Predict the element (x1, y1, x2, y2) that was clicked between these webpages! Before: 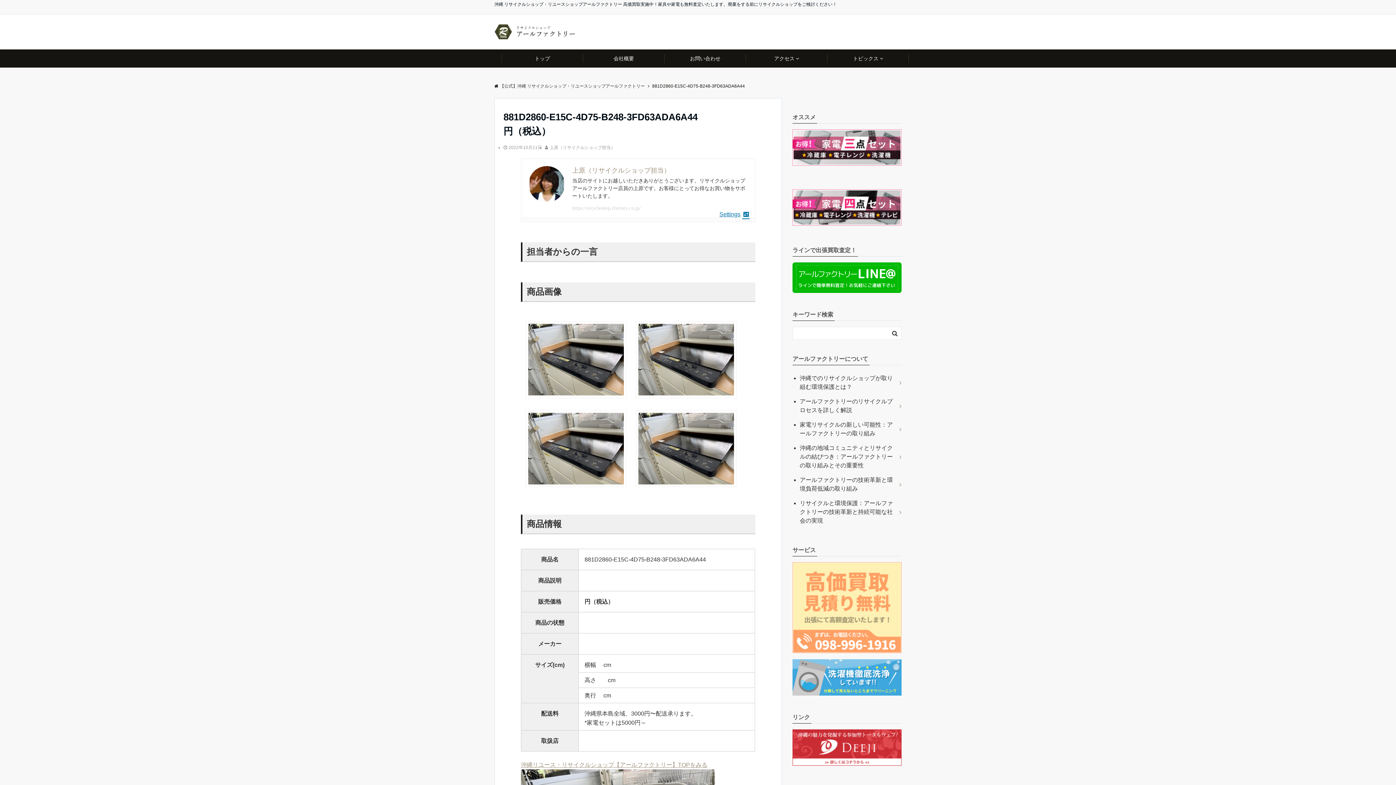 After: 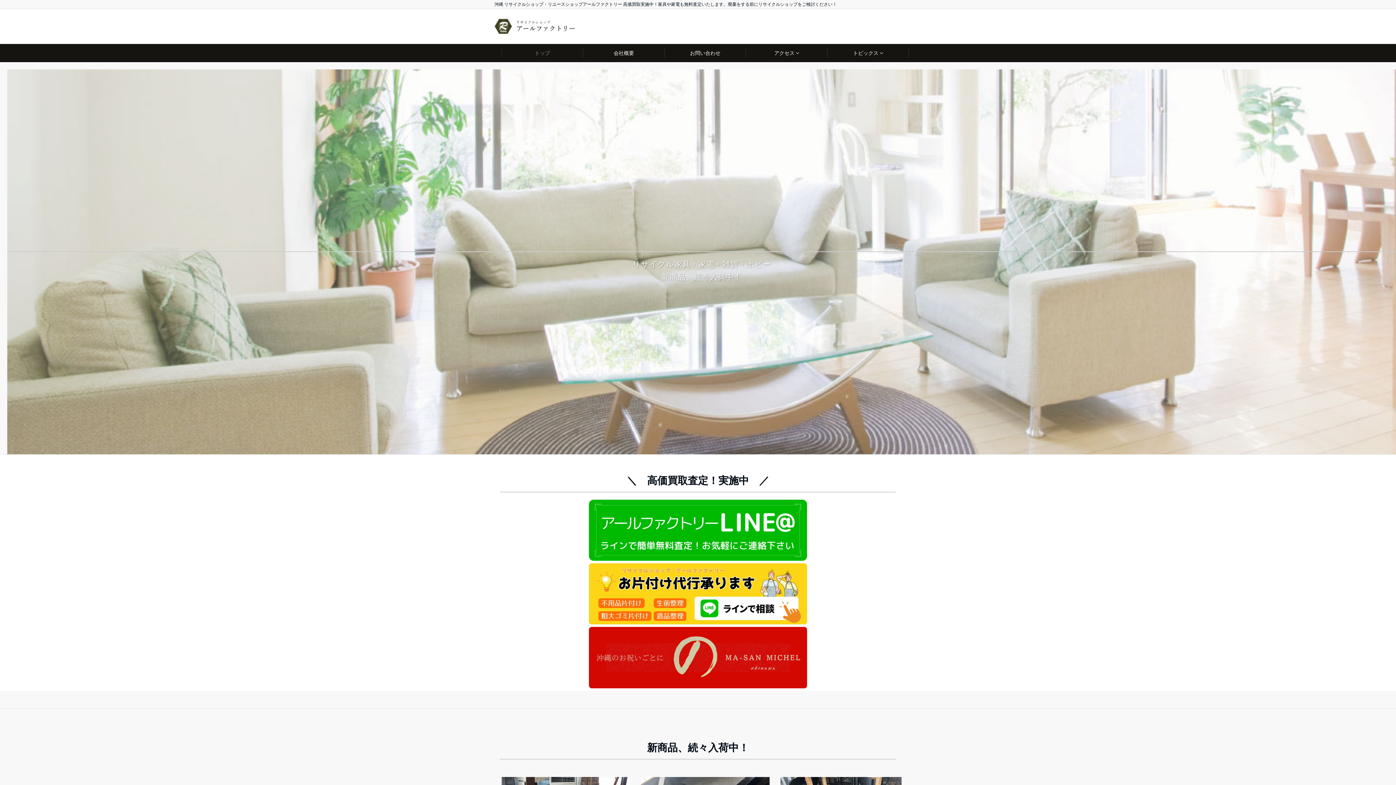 Action: bbox: (501, 49, 583, 67) label: トップ